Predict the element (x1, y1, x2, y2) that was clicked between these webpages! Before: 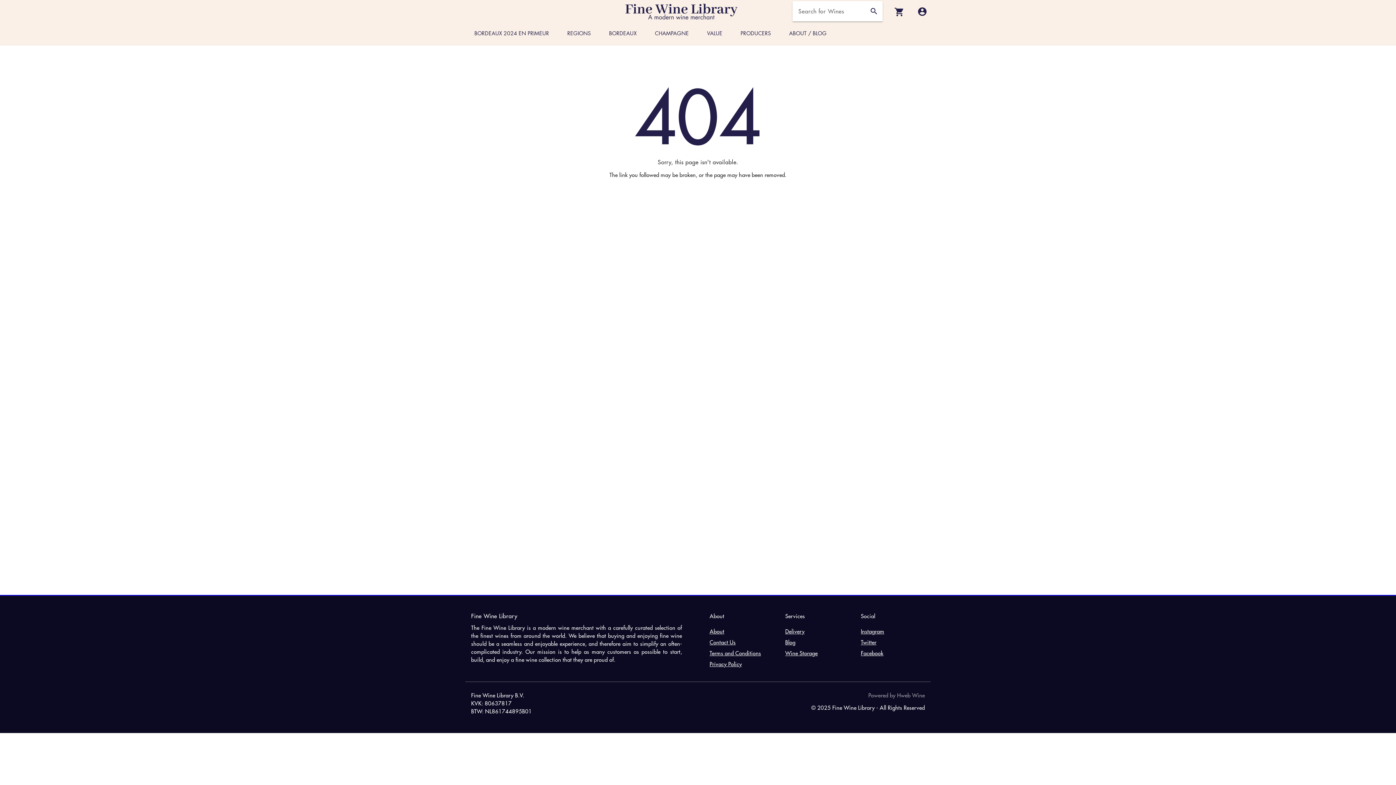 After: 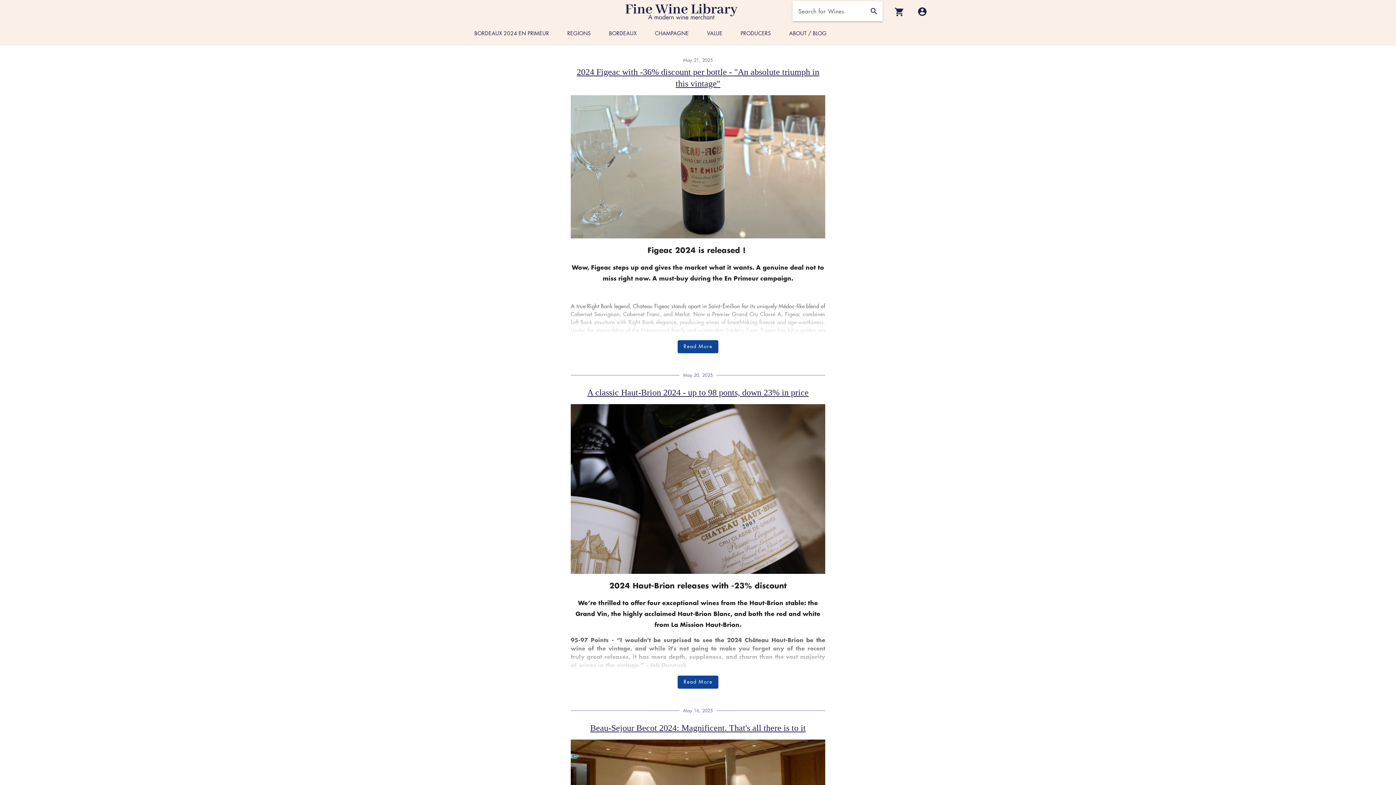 Action: label: Blog bbox: (785, 639, 795, 646)